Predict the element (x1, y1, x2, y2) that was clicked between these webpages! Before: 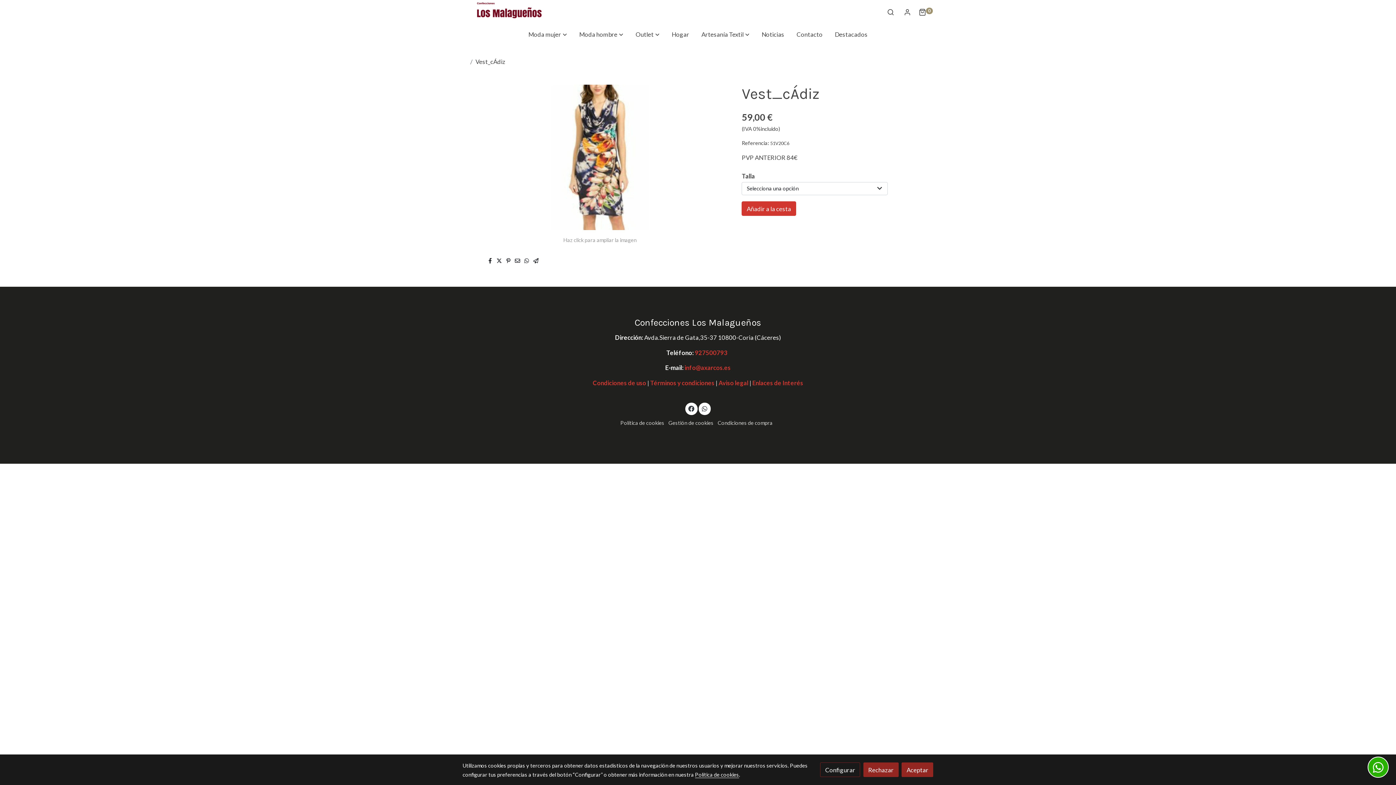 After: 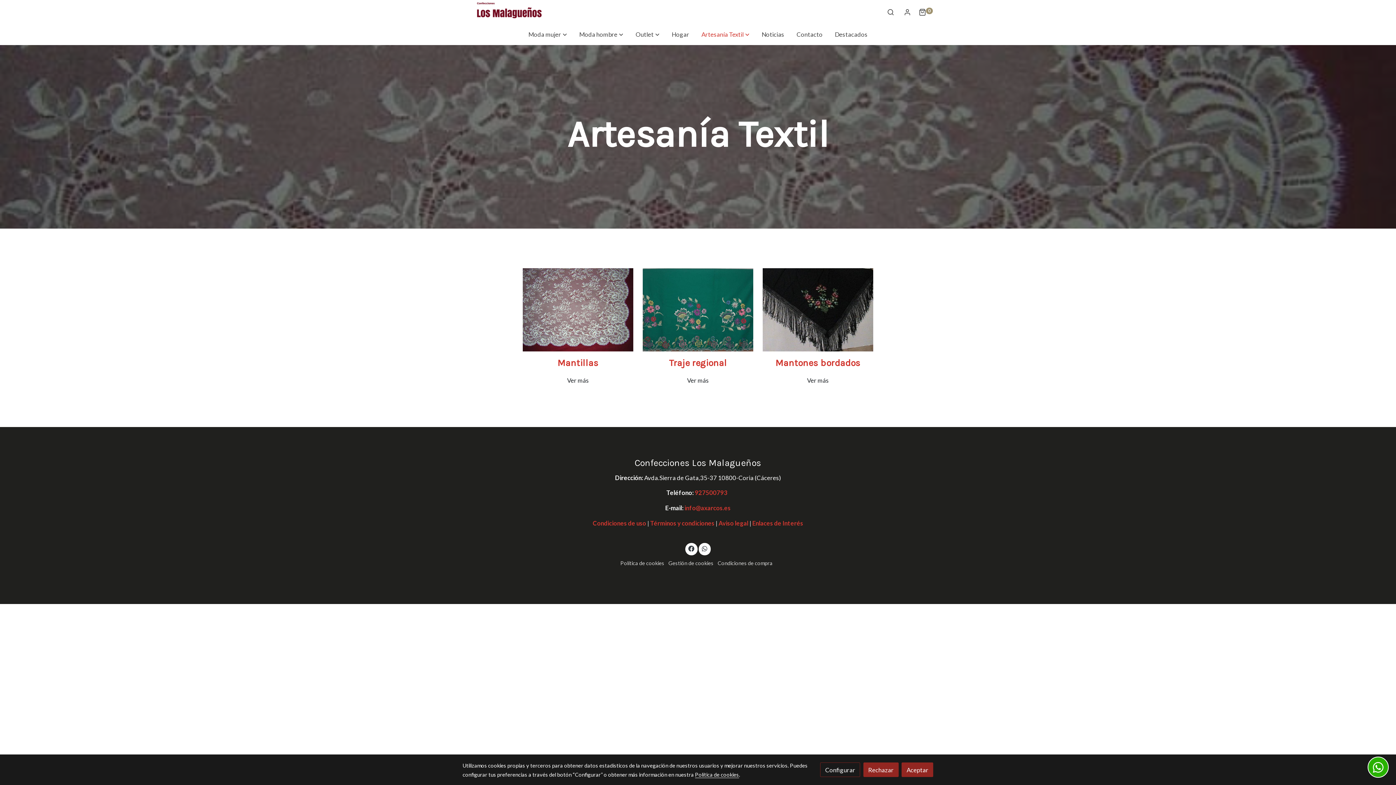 Action: label: Artesanía Textil bbox: (695, 23, 755, 45)